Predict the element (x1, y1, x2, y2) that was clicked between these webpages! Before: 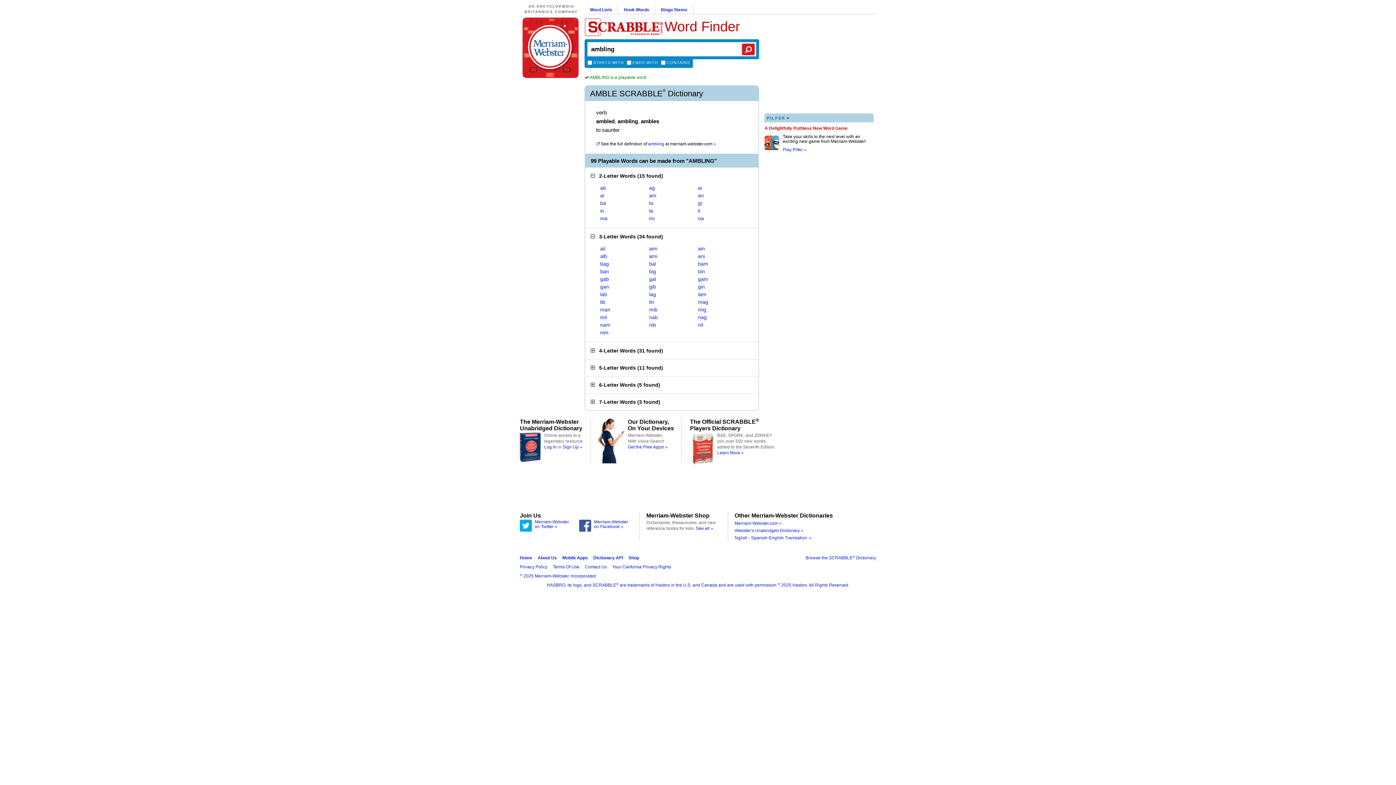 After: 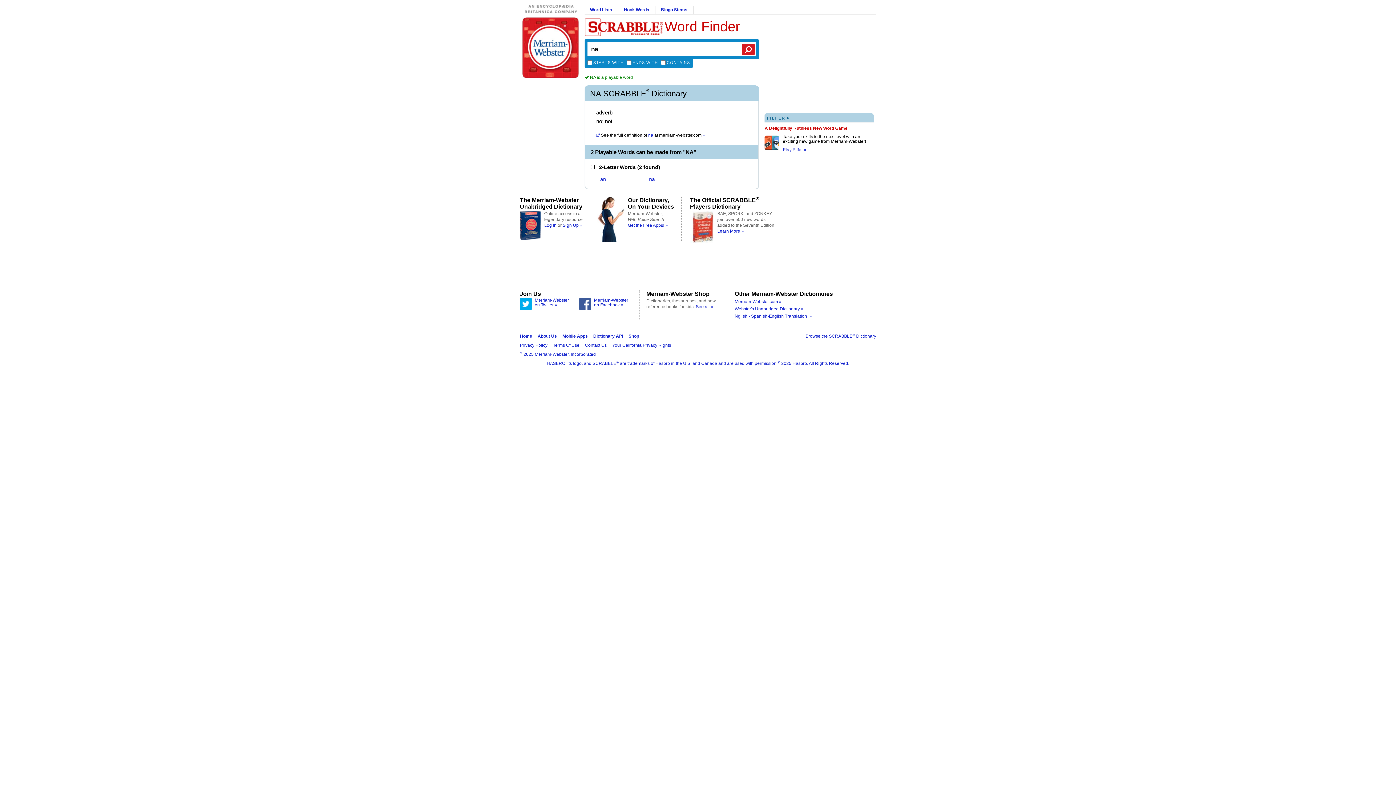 Action: bbox: (698, 215, 704, 221) label: na